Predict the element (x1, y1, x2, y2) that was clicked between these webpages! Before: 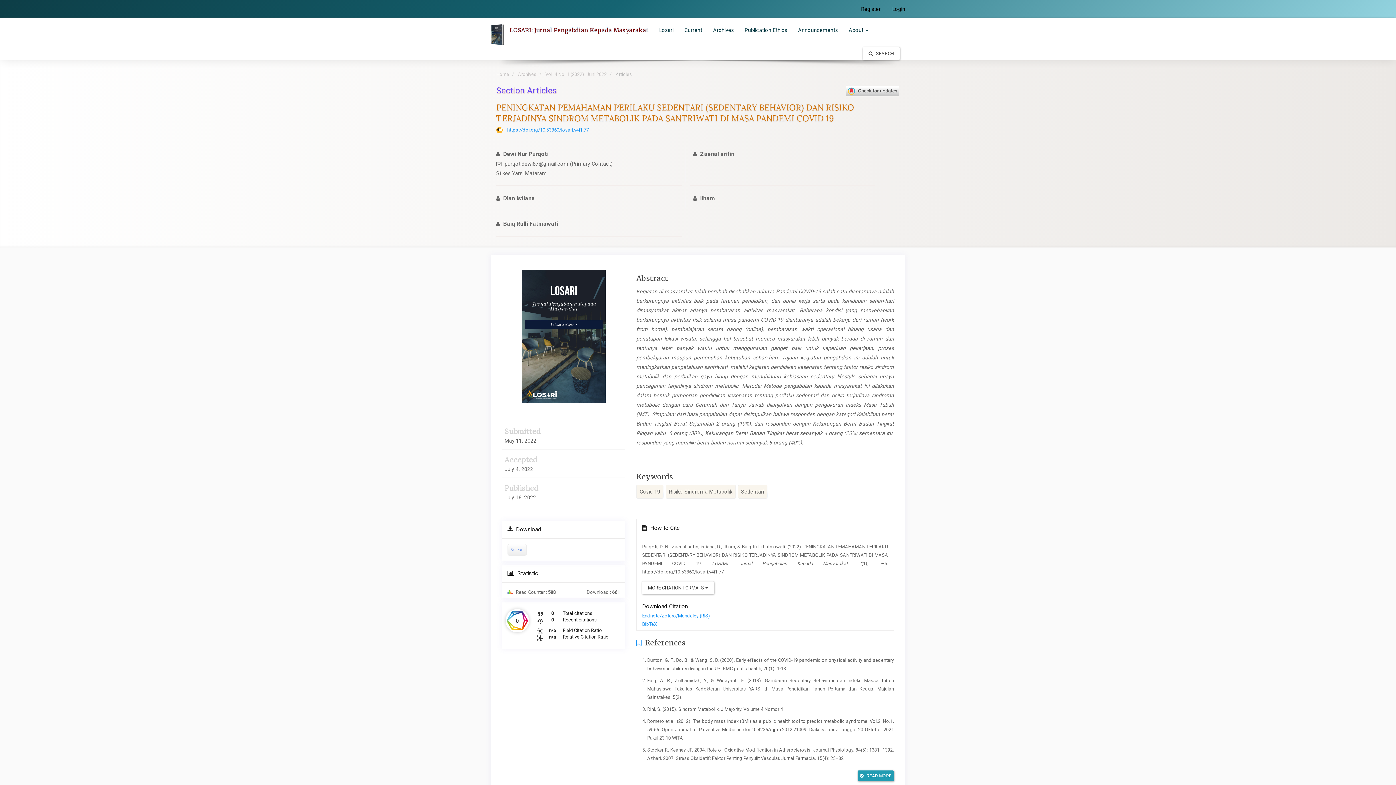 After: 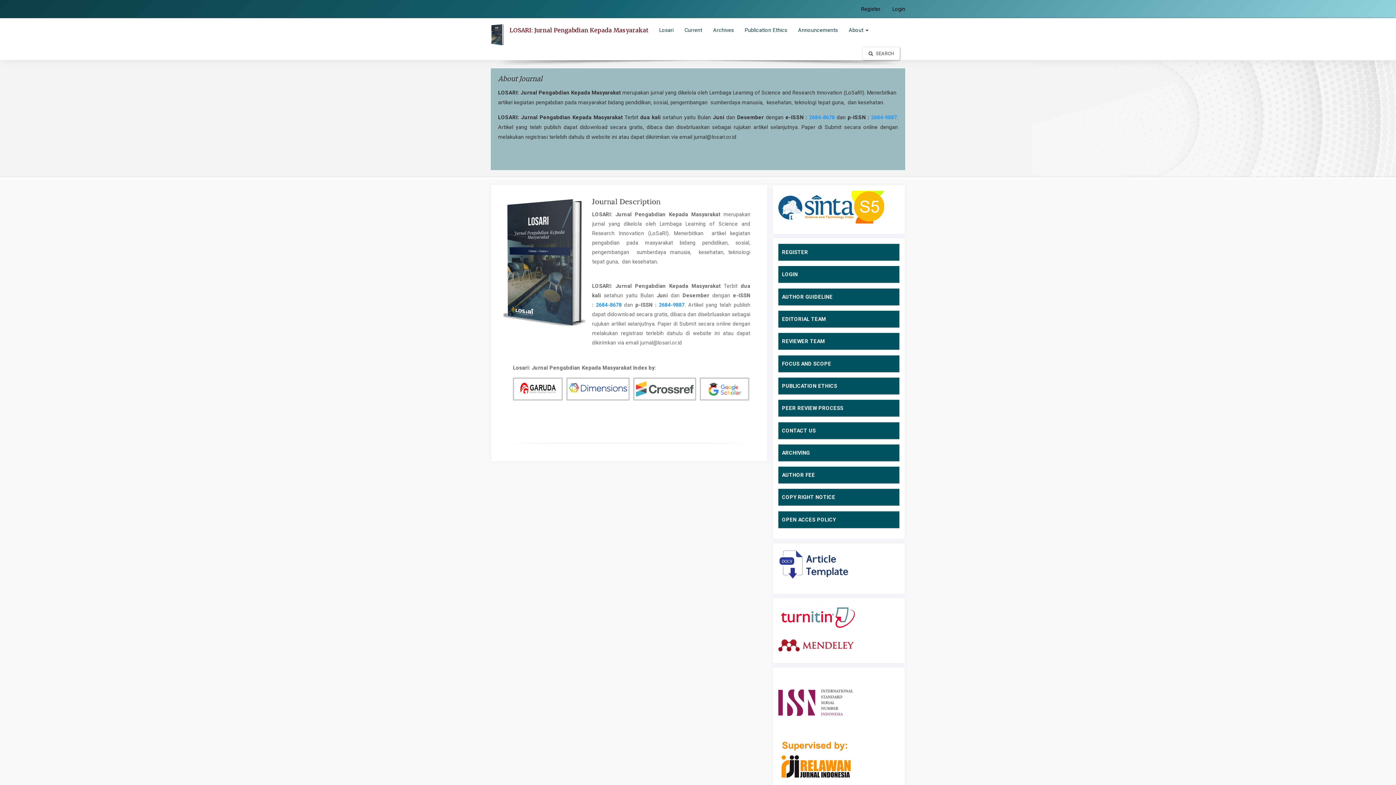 Action: bbox: (496, 71, 509, 77) label: Home